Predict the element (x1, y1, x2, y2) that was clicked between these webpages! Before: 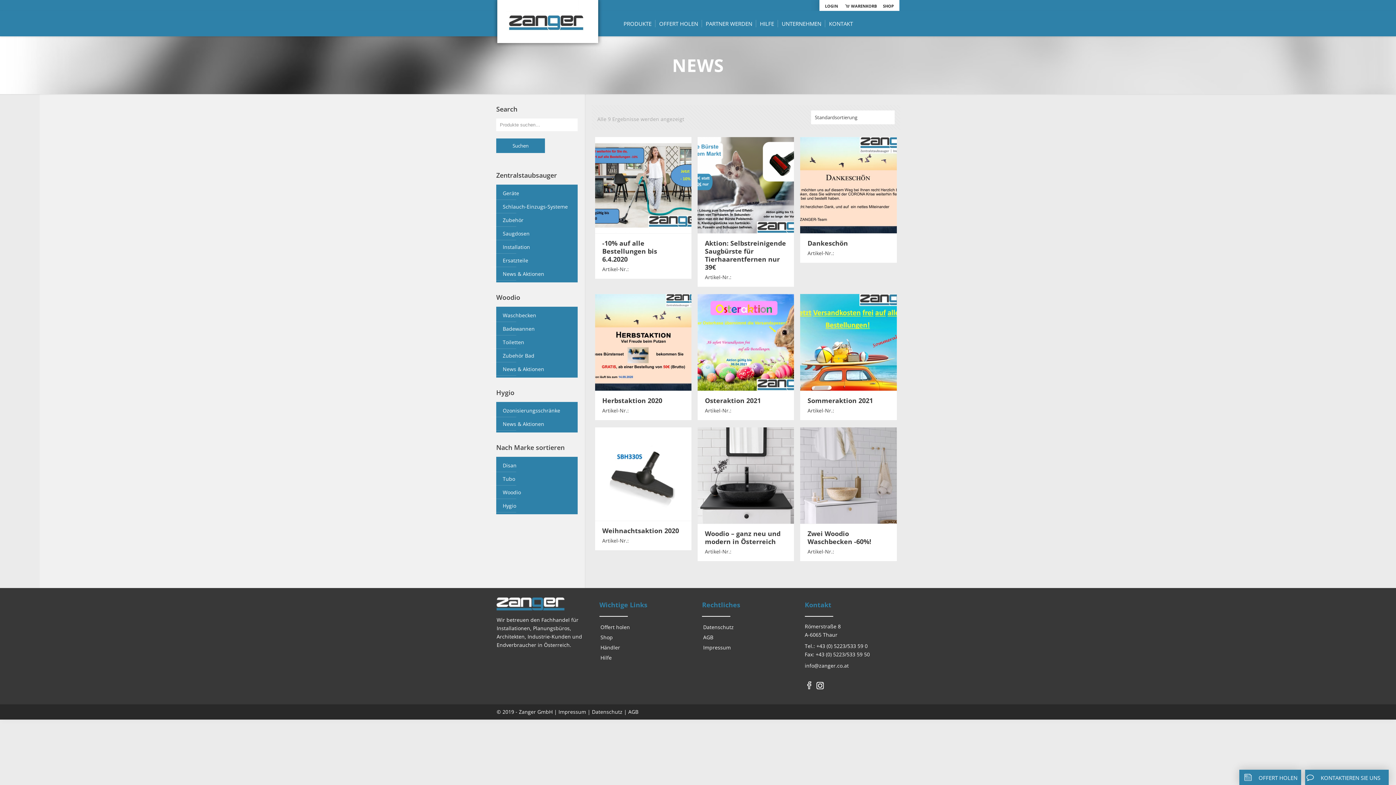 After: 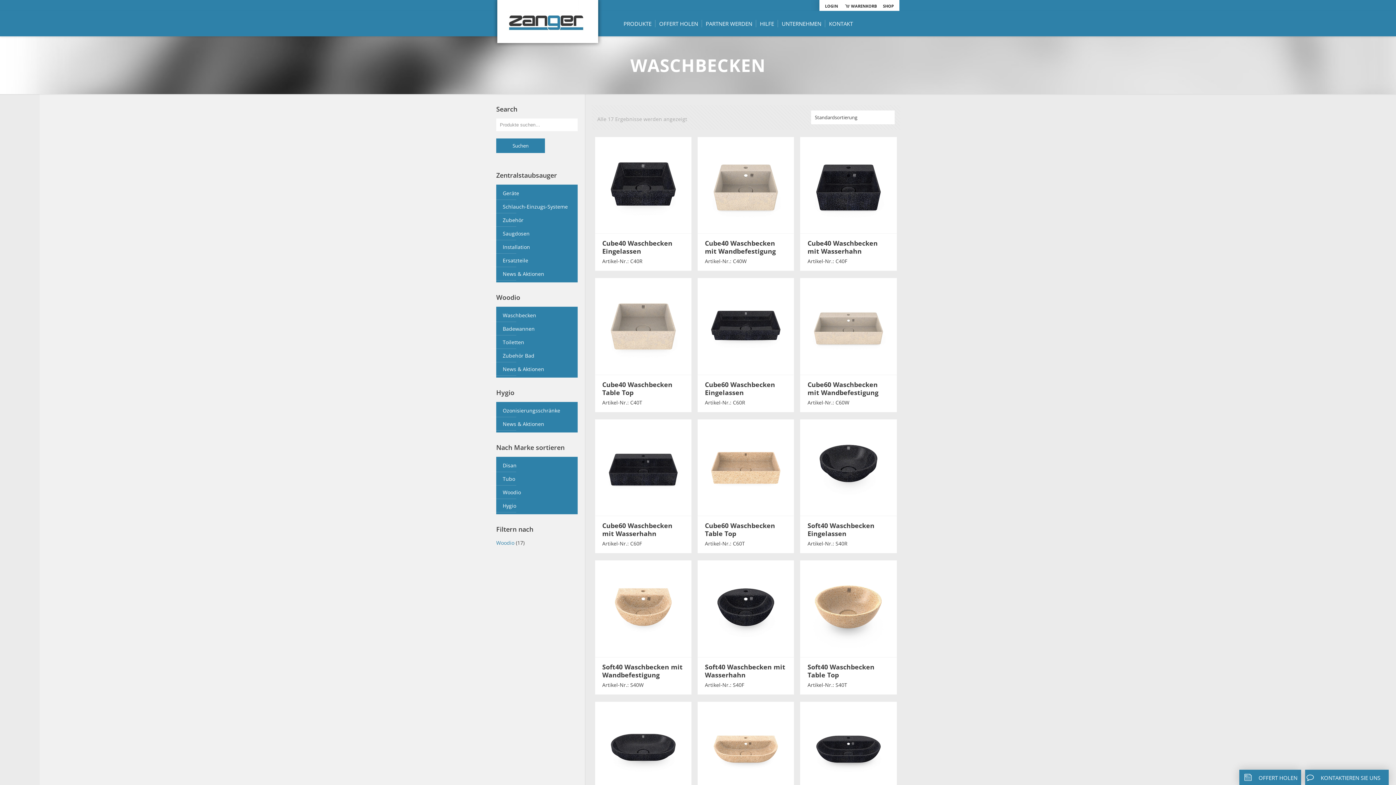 Action: label: Waschbecken bbox: (501, 308, 574, 322)